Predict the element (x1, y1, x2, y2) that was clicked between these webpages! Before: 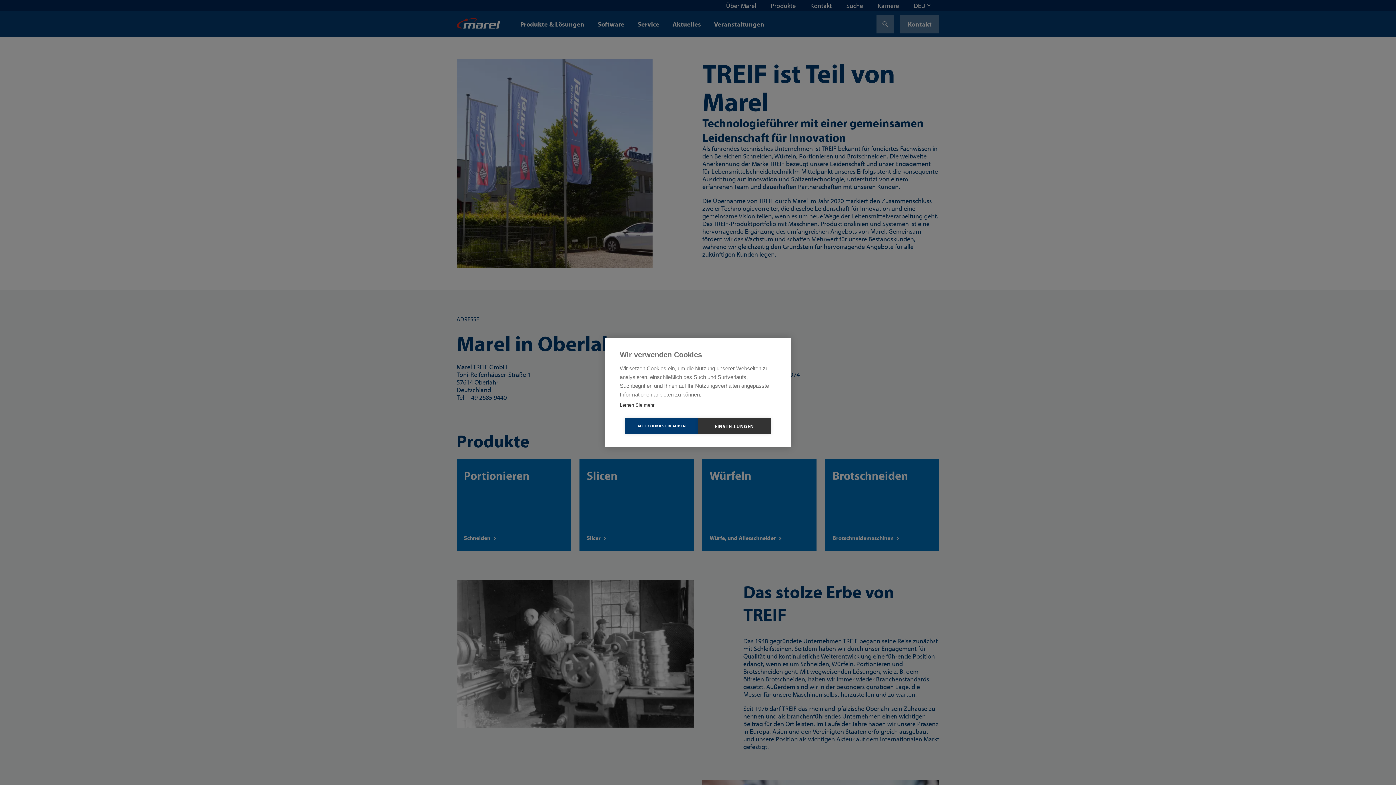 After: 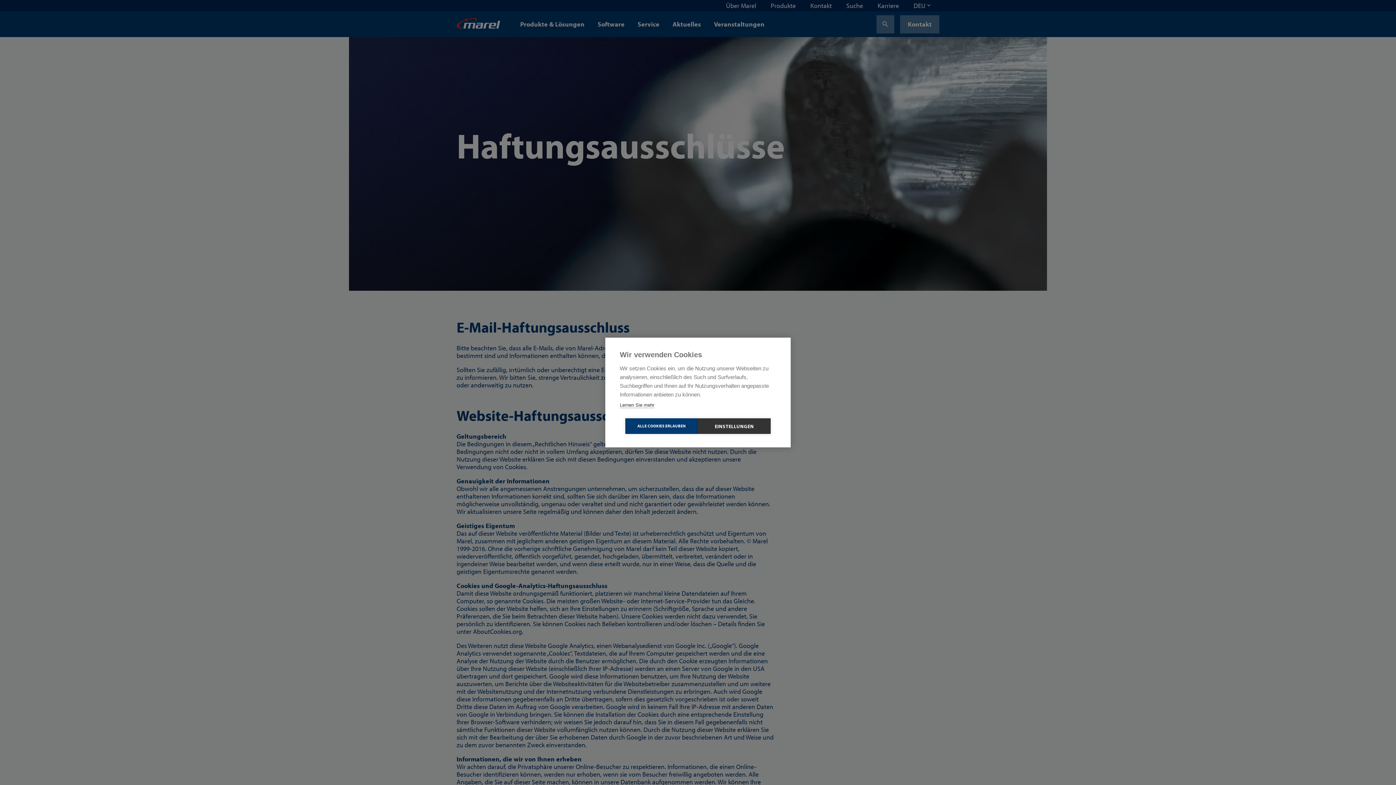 Action: bbox: (620, 402, 654, 408) label: Lernen Sie mehr